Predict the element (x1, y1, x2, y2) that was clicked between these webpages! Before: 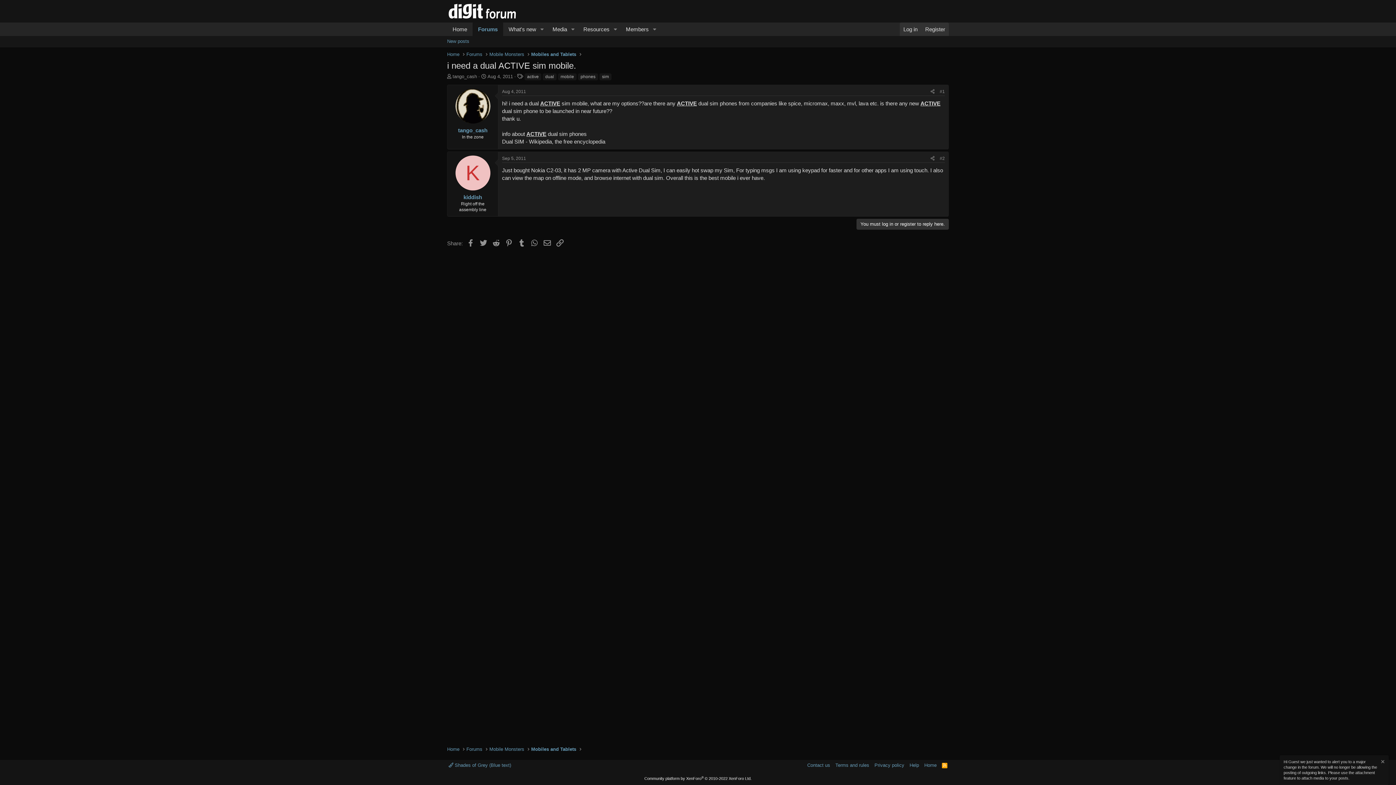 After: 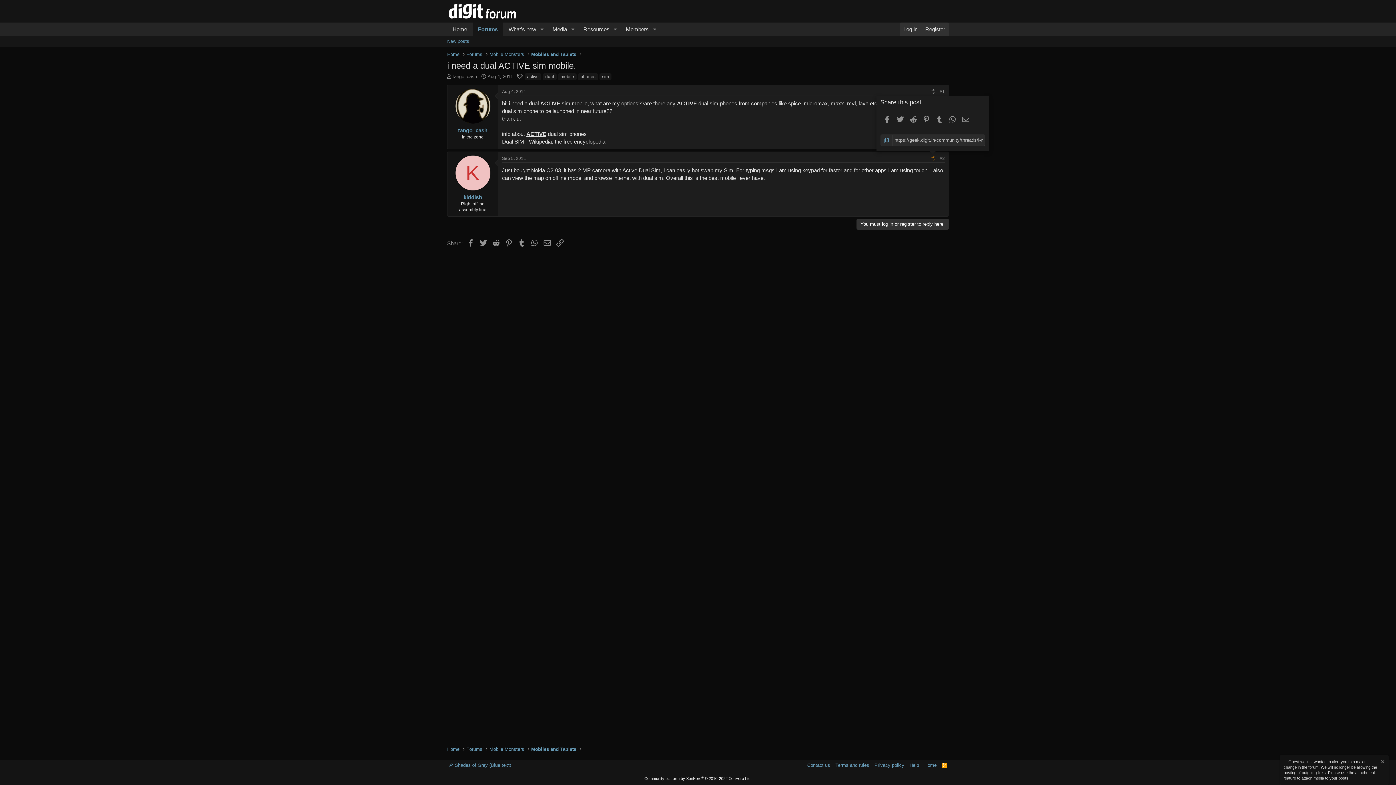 Action: label: Share bbox: (928, 154, 937, 162)